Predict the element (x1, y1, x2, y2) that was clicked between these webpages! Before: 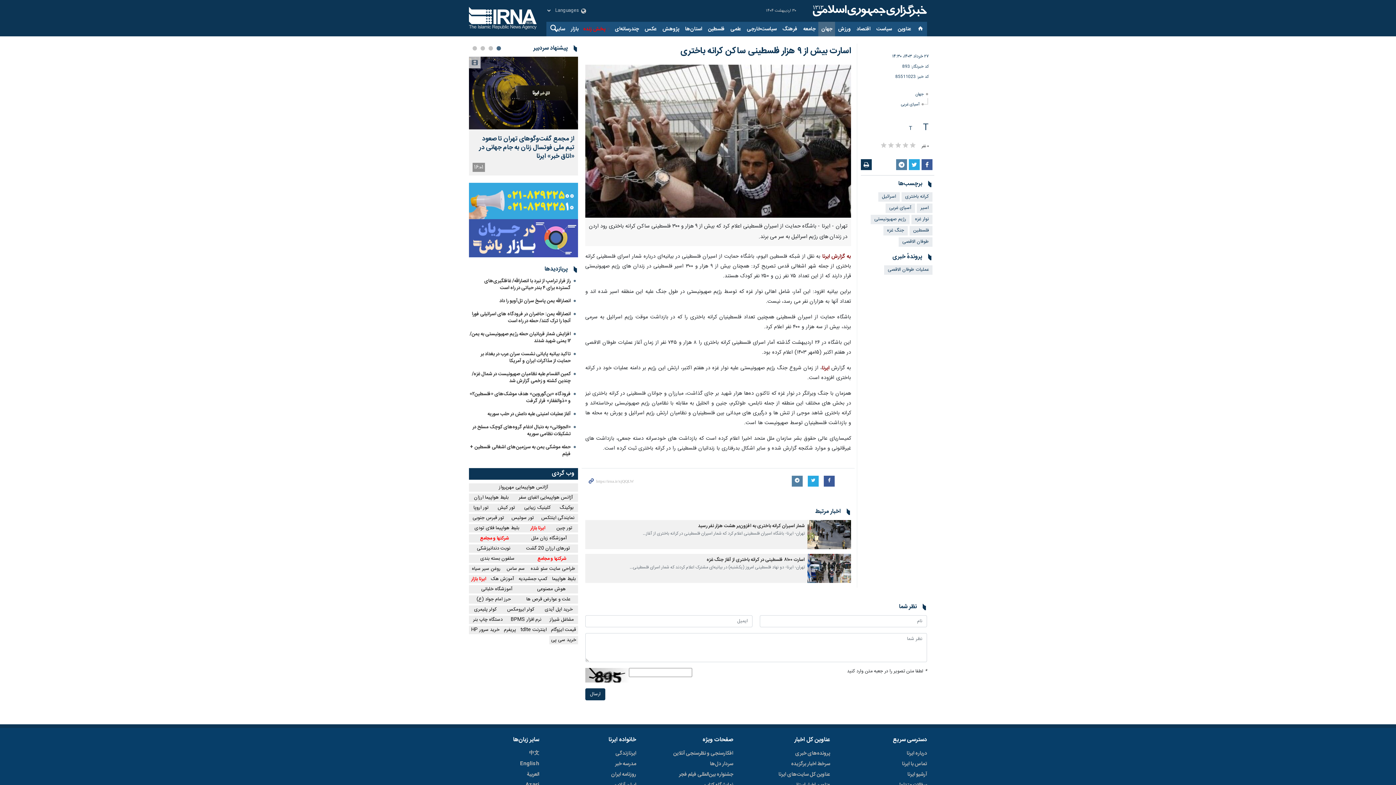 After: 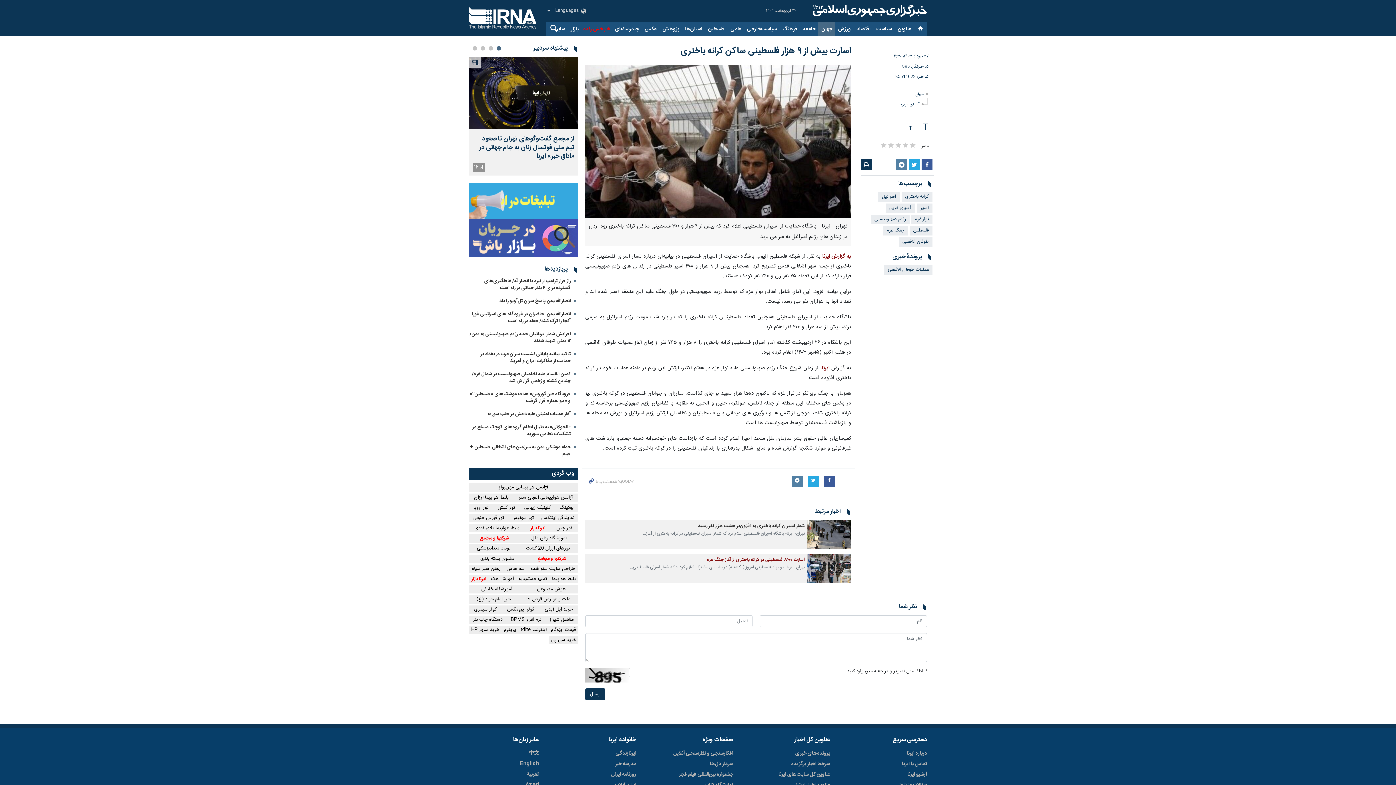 Action: label: اسارت ۸۱۰۰ فلسطینی در کرانه باختری از آغاز جنگ غزه bbox: (706, 556, 805, 564)